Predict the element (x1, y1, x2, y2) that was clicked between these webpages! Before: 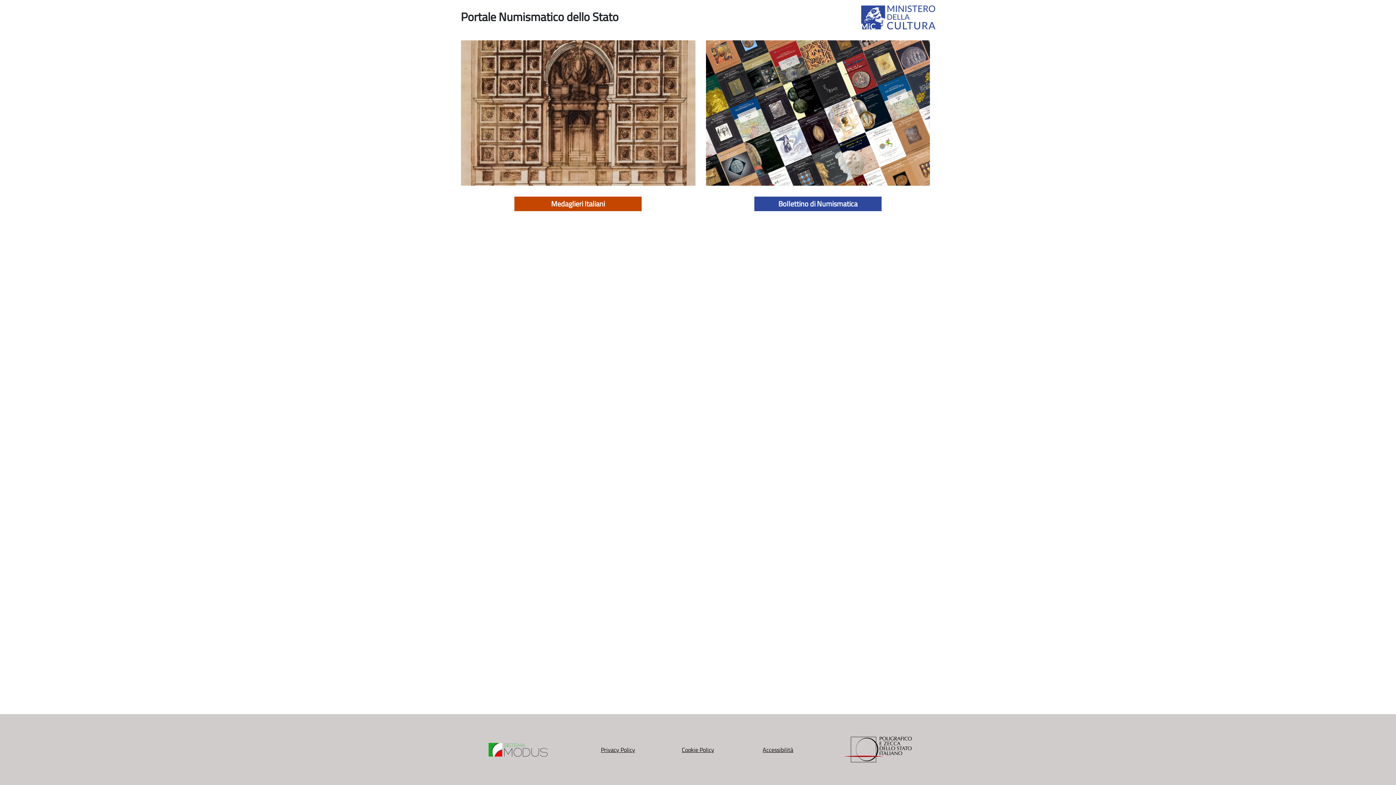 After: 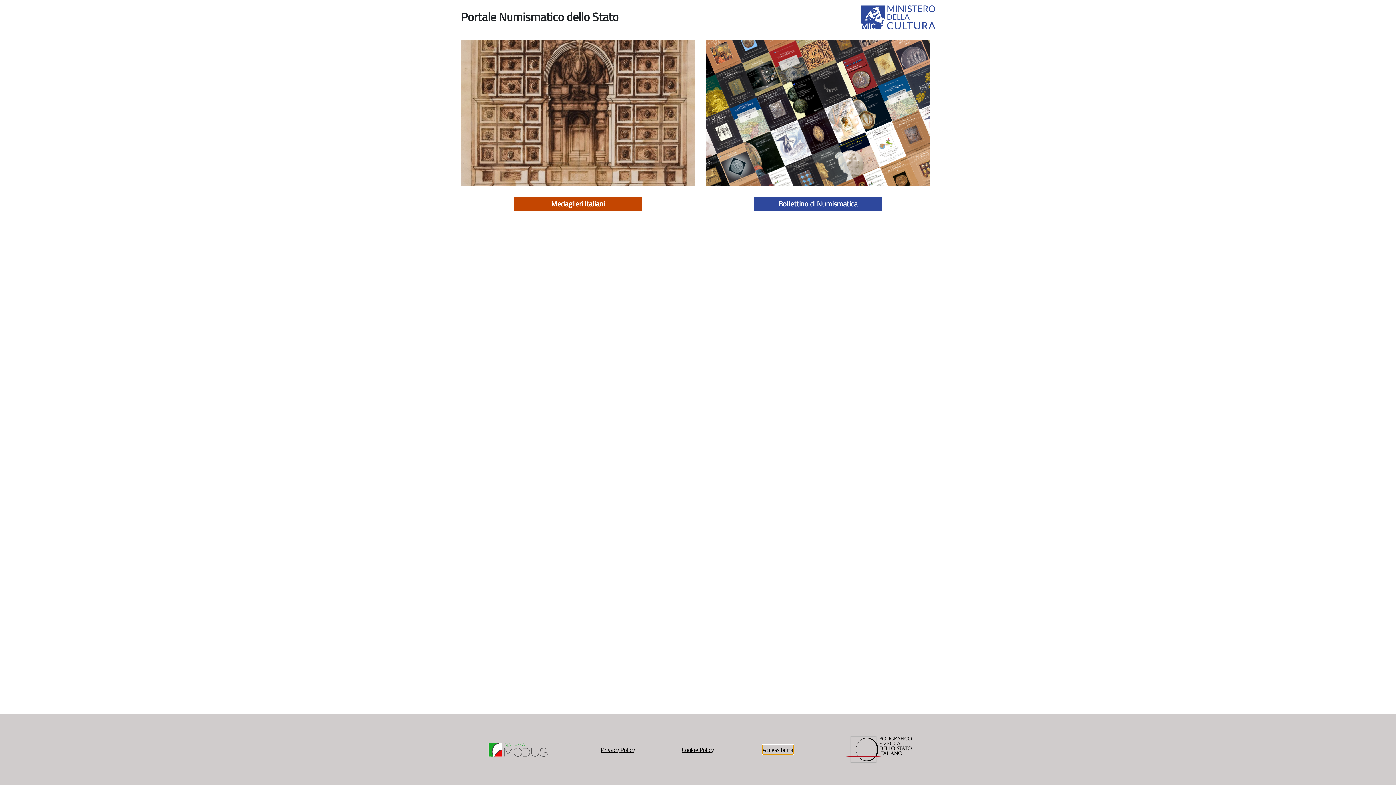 Action: label: Accessibilità bbox: (762, 745, 793, 754)